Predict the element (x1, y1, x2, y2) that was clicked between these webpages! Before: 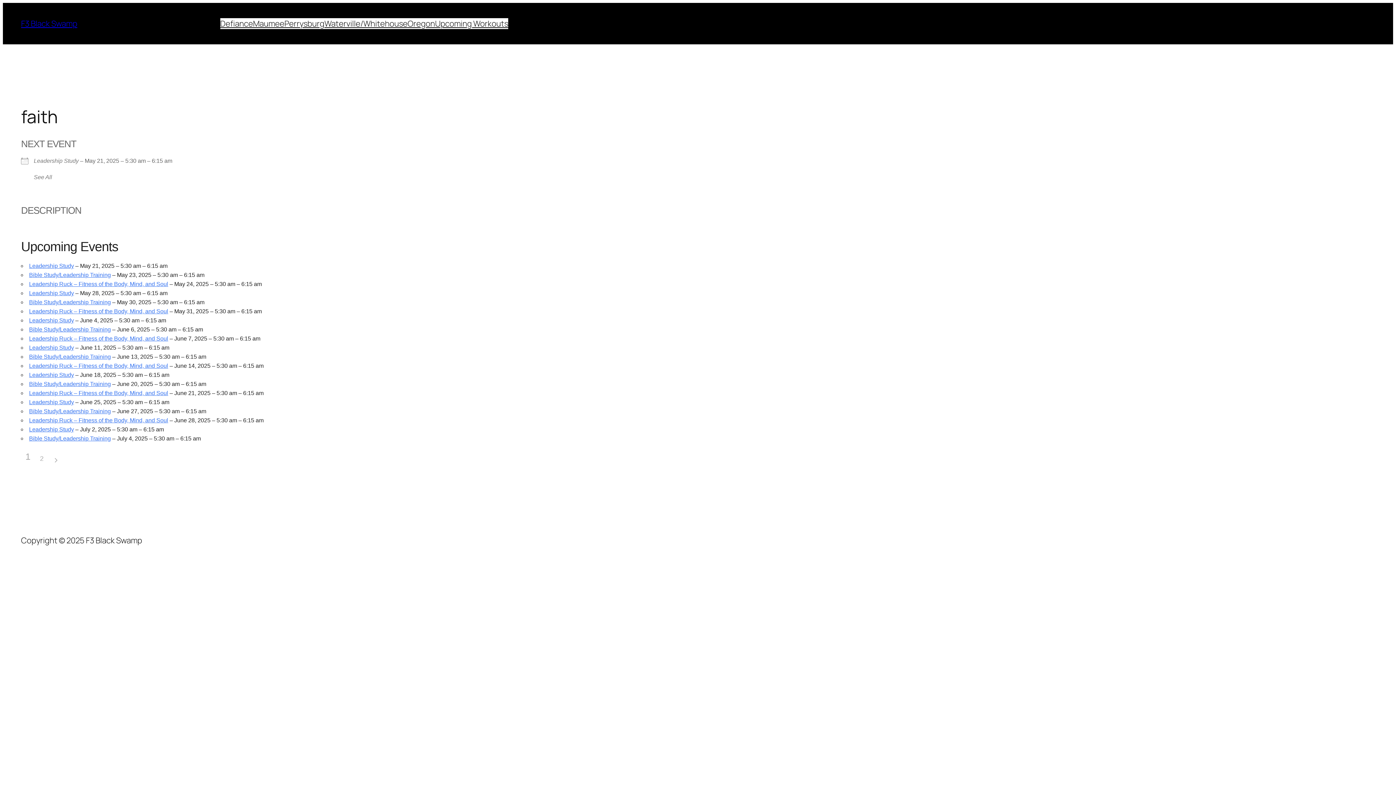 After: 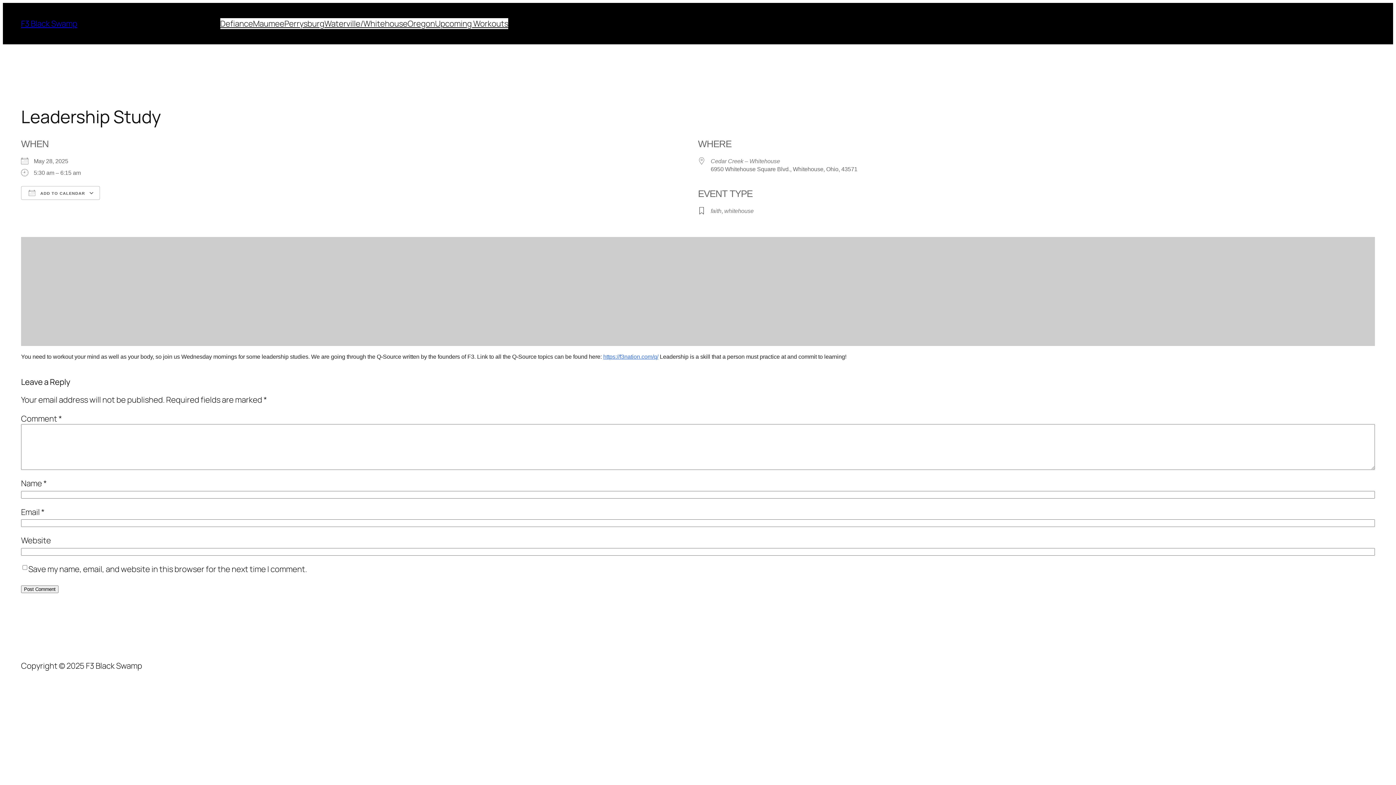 Action: bbox: (29, 290, 73, 296) label: Leadership Study